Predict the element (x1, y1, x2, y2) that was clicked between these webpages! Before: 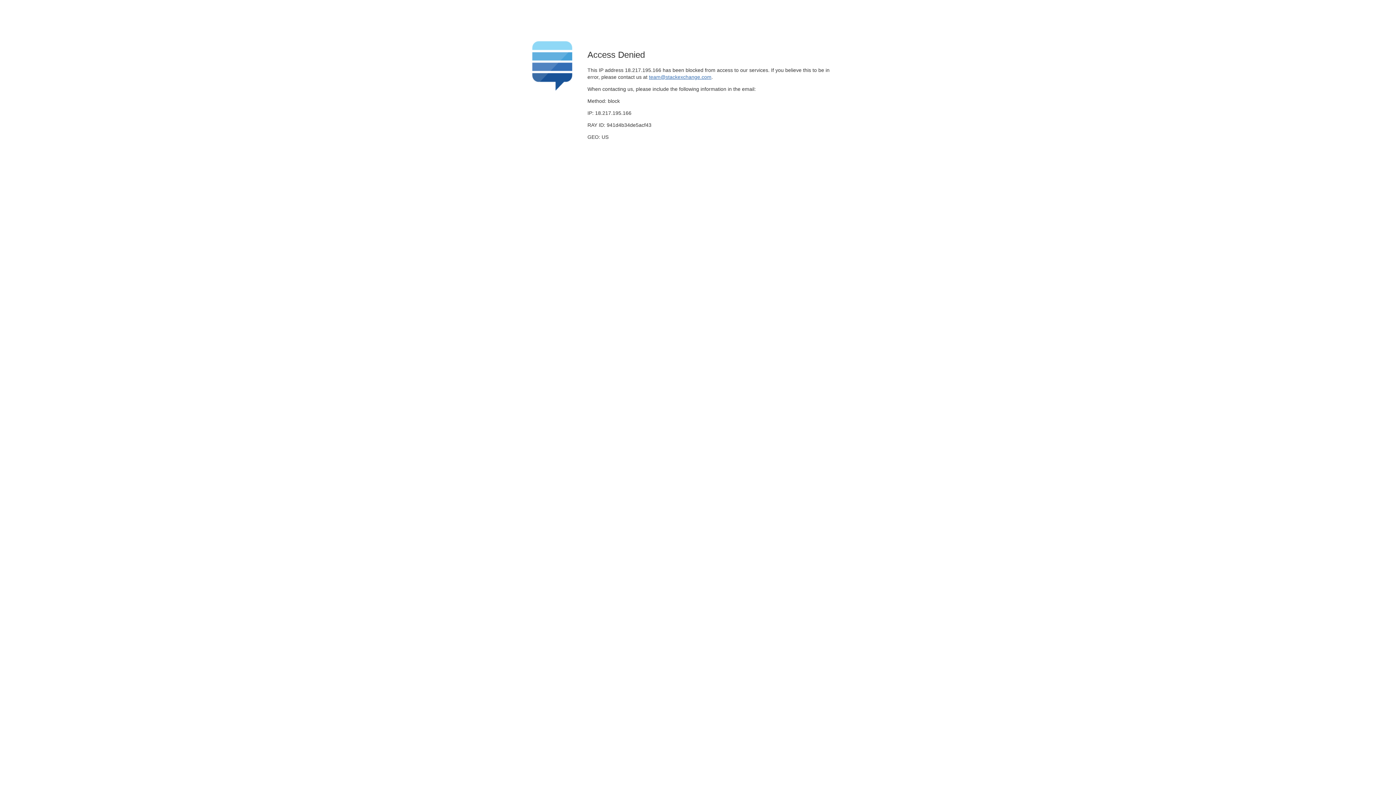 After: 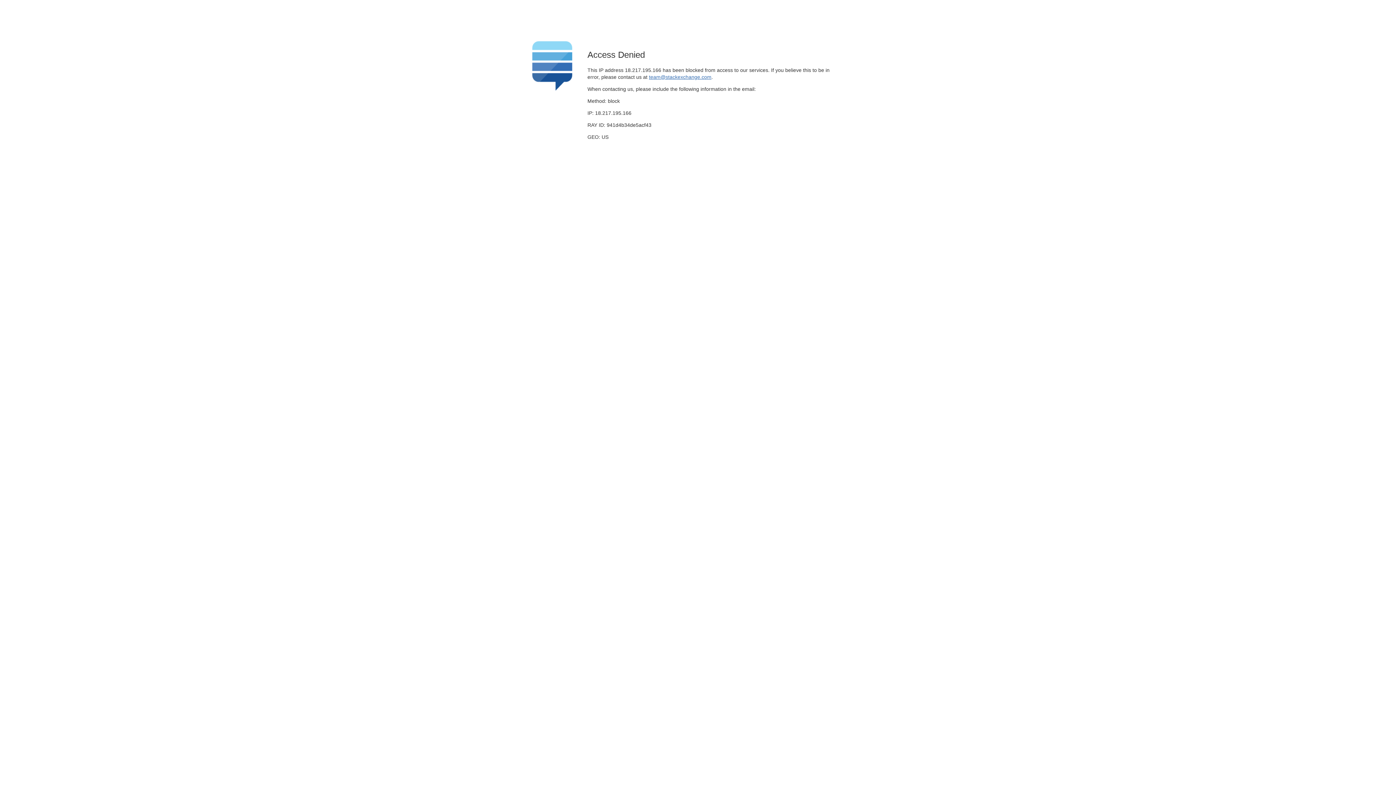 Action: bbox: (649, 74, 711, 79) label: team@stackexchange.com